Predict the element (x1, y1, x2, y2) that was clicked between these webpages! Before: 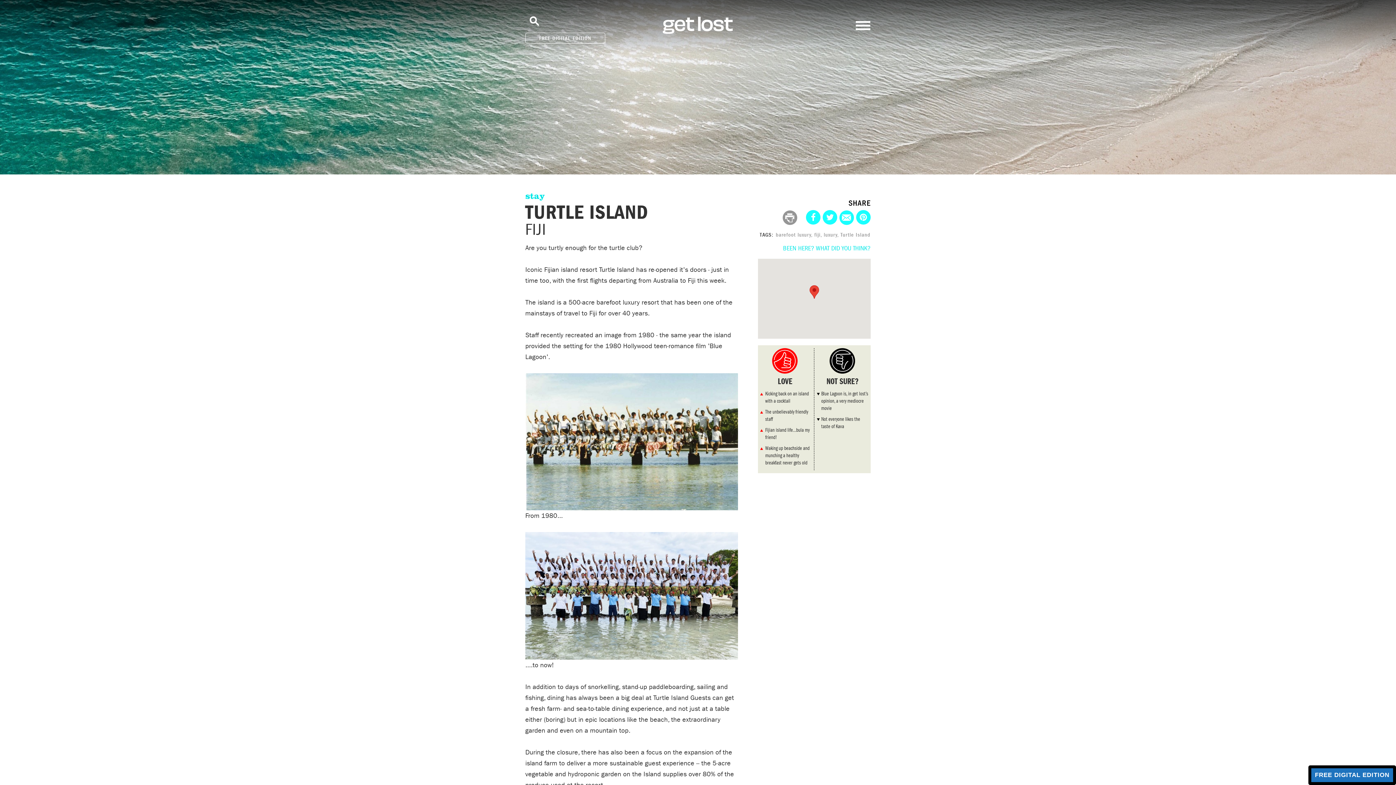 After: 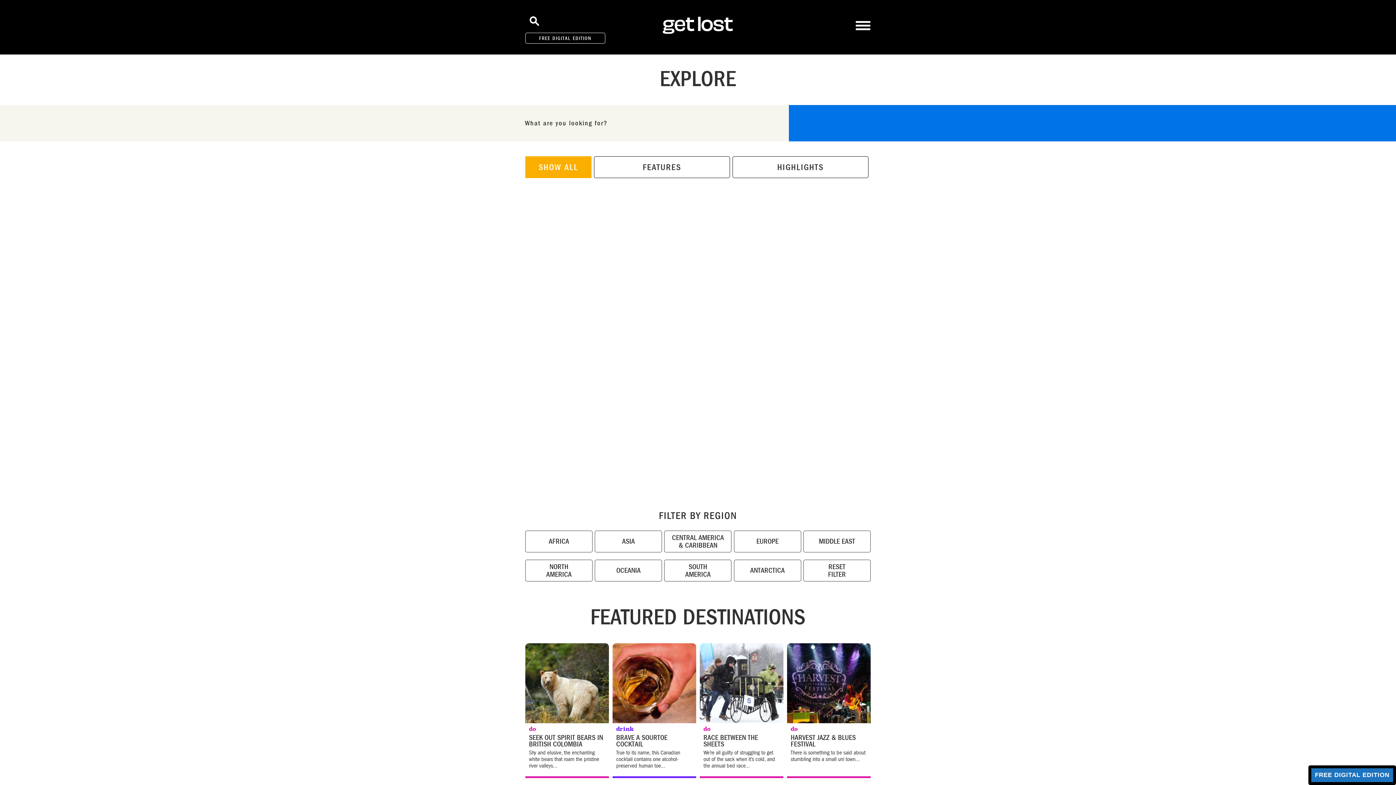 Action: bbox: (529, 16, 539, 25)